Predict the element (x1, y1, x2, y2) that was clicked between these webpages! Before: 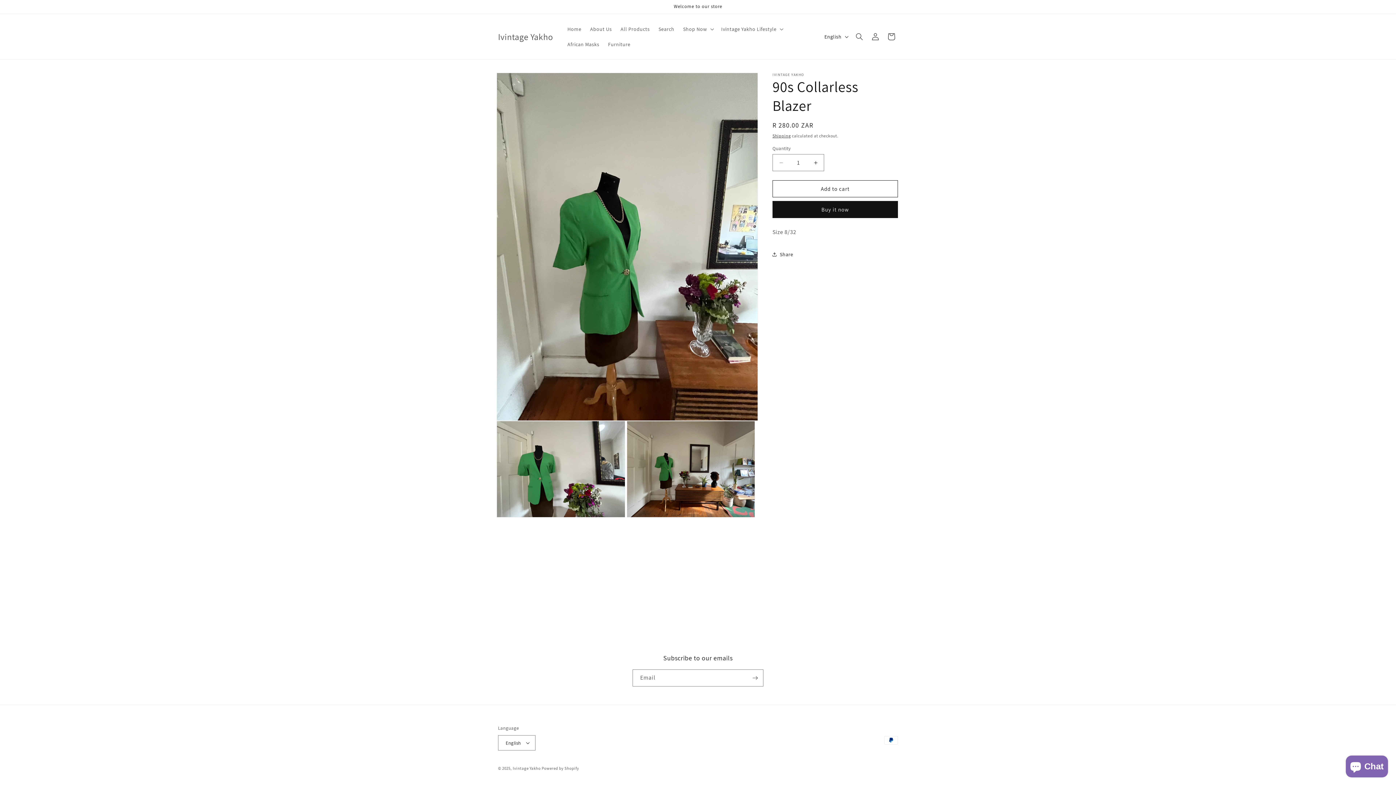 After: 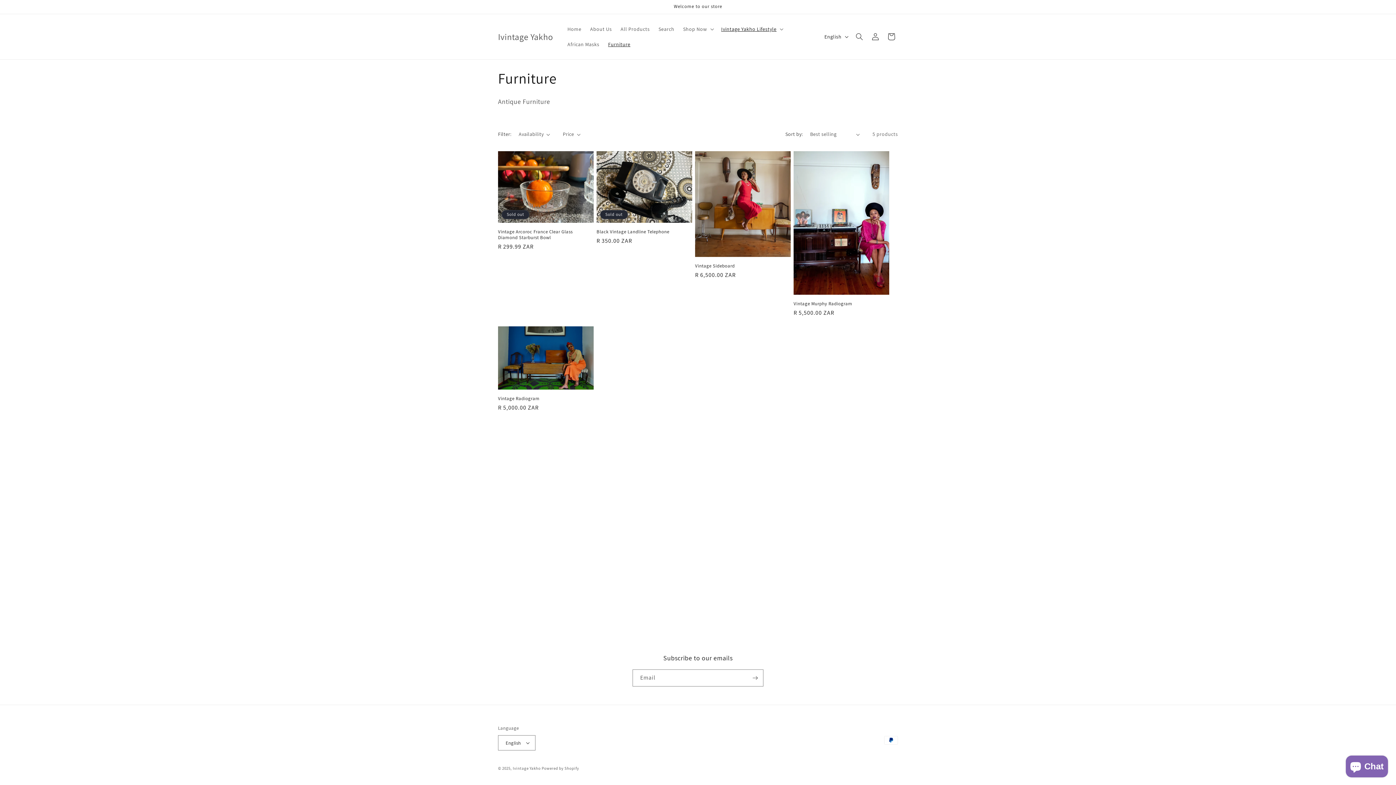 Action: label: Furniture bbox: (603, 36, 634, 52)